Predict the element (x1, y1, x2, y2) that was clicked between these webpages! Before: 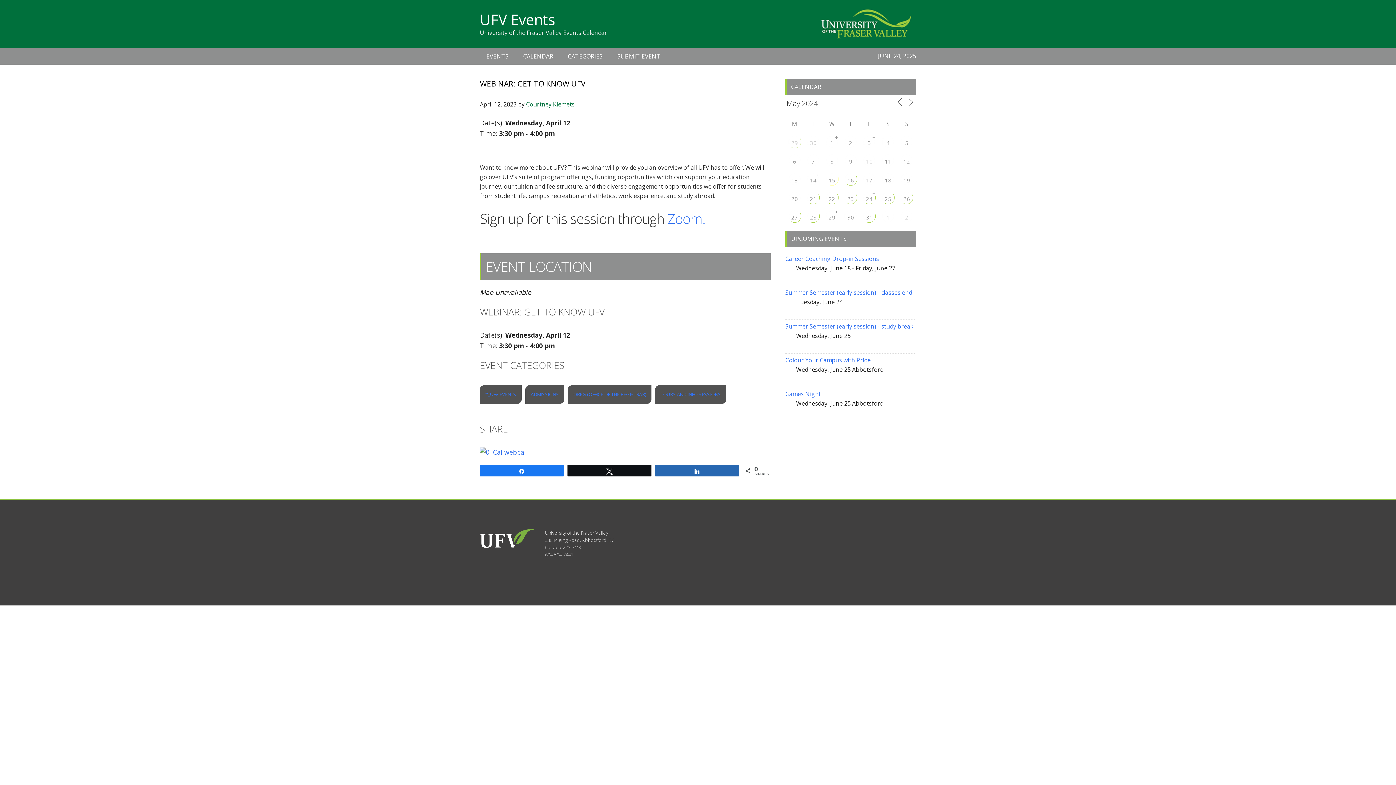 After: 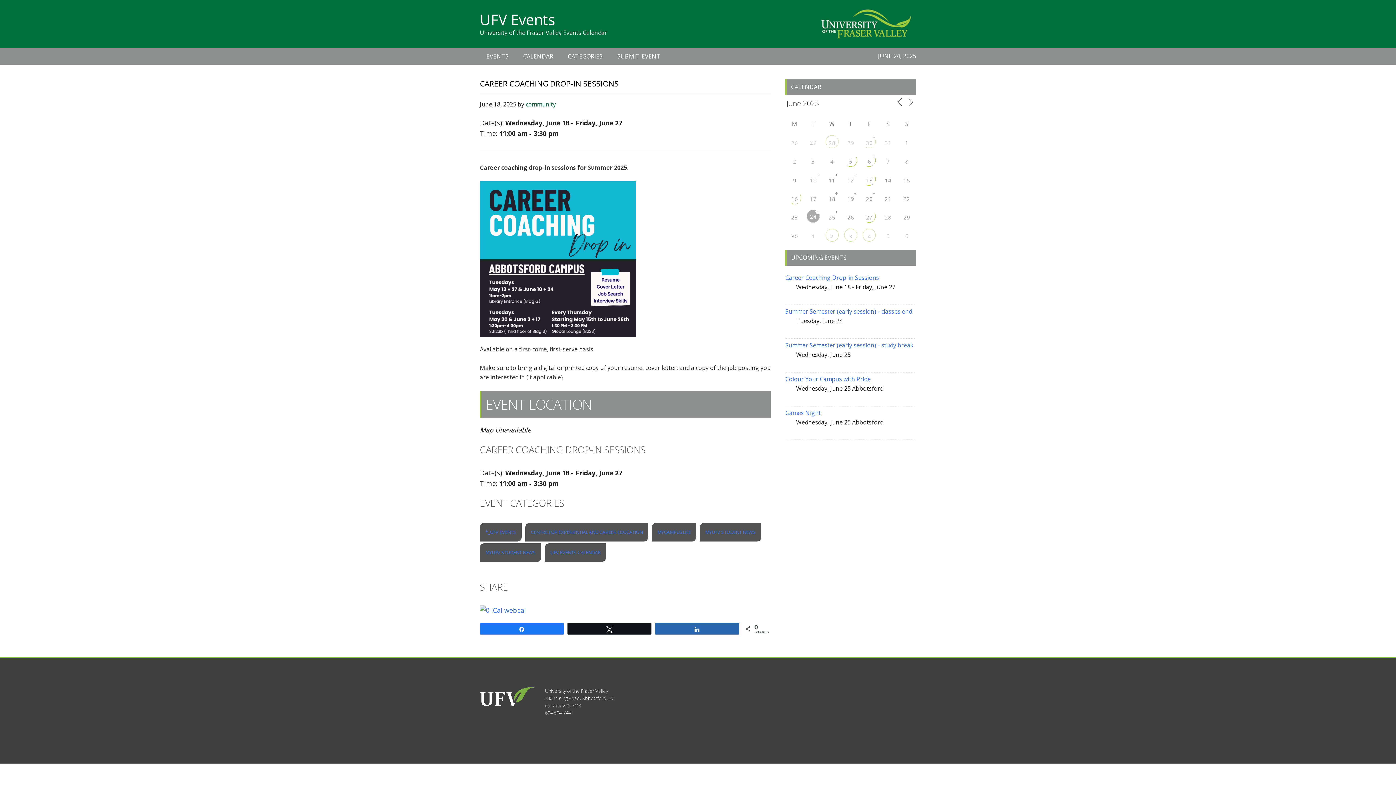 Action: label: Career Coaching Drop-in Sessions bbox: (785, 254, 879, 262)